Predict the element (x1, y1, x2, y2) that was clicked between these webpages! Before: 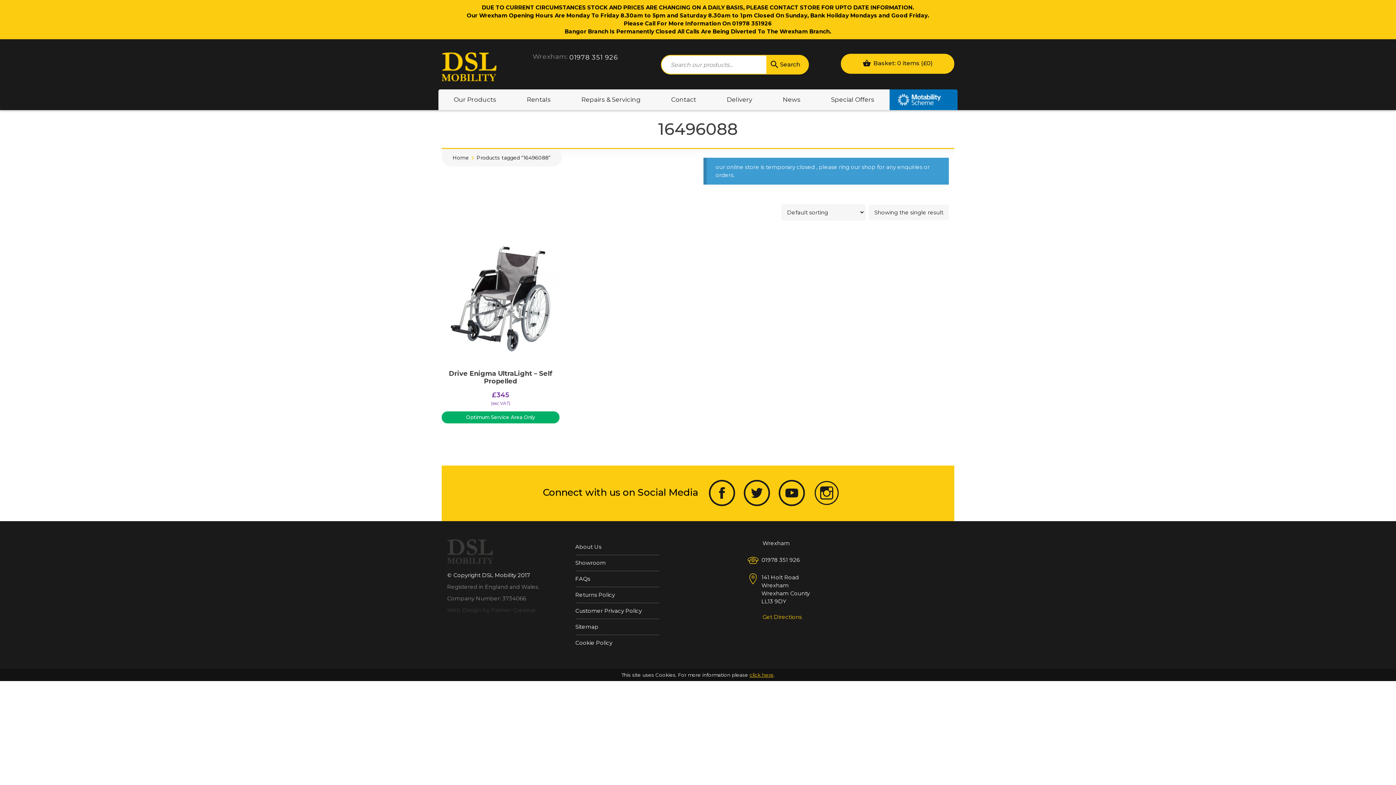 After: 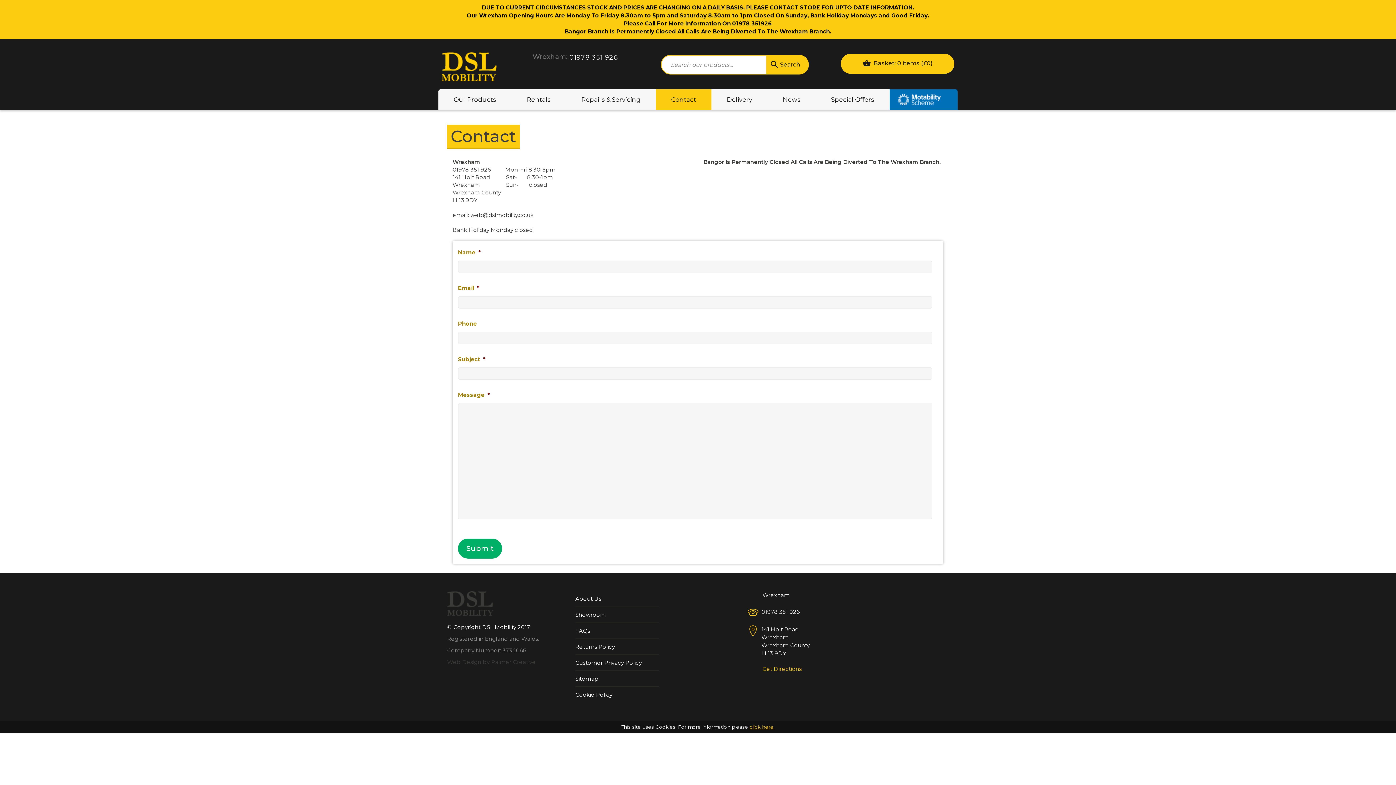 Action: label: Contact bbox: (656, 89, 711, 110)